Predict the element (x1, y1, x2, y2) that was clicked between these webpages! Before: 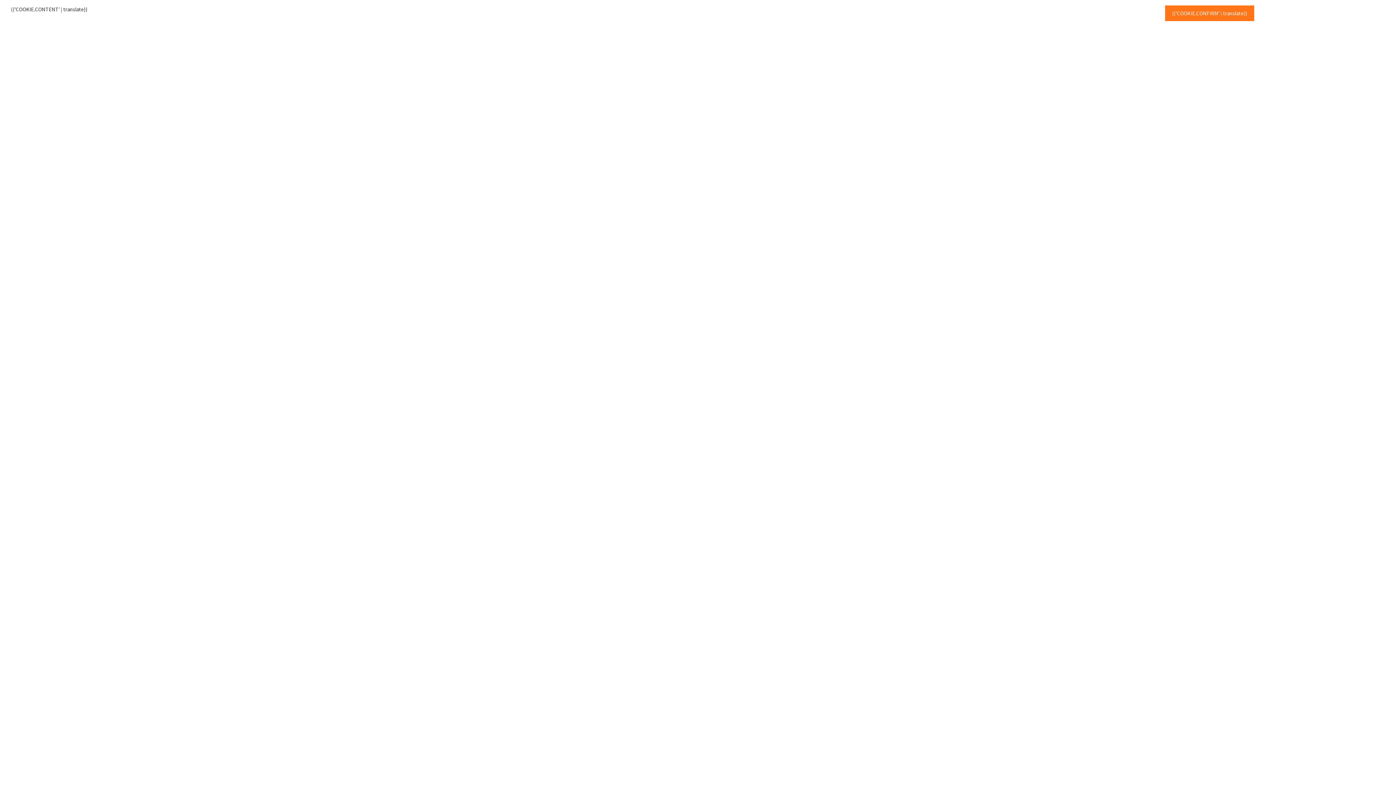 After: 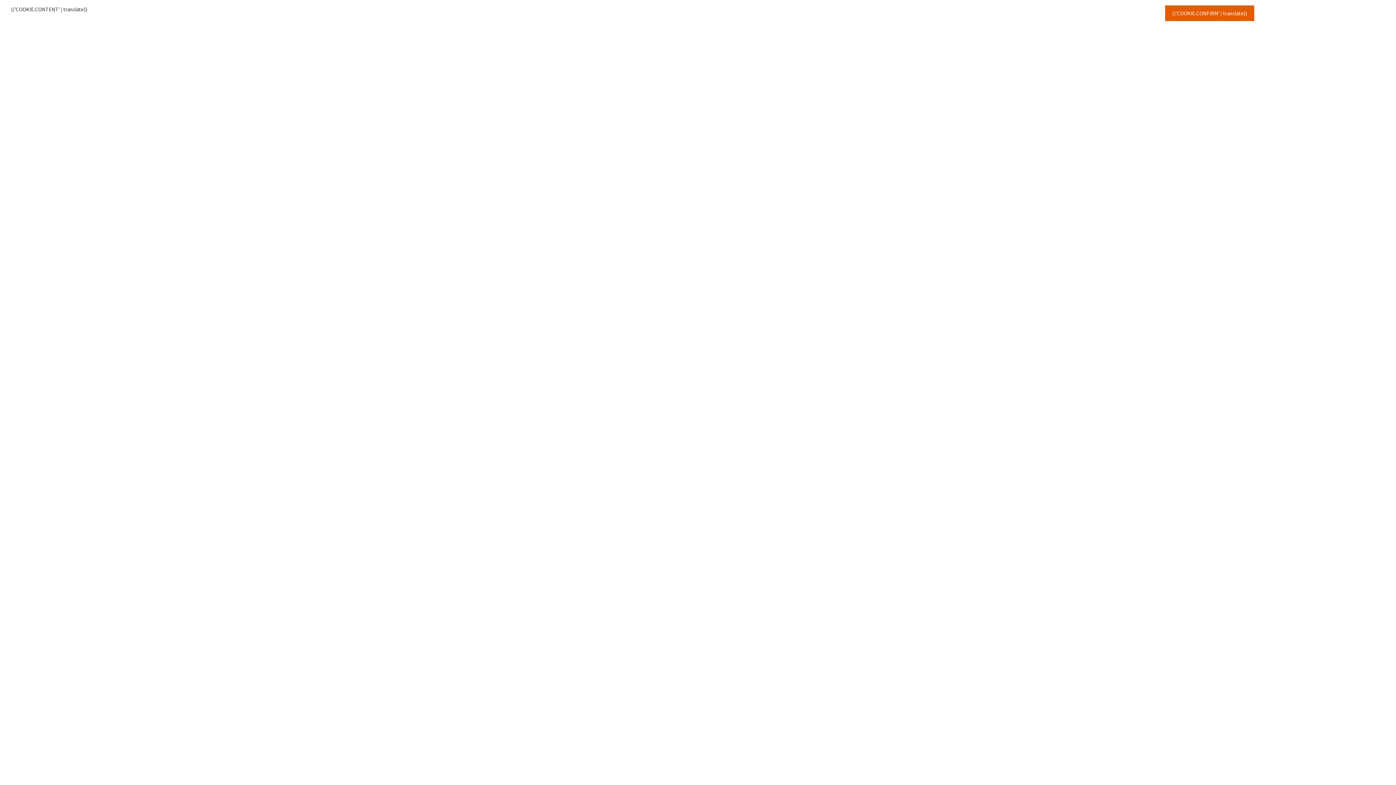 Action: bbox: (1165, 5, 1254, 21) label: {{'COOKIE.CONFIRM' | translate}}